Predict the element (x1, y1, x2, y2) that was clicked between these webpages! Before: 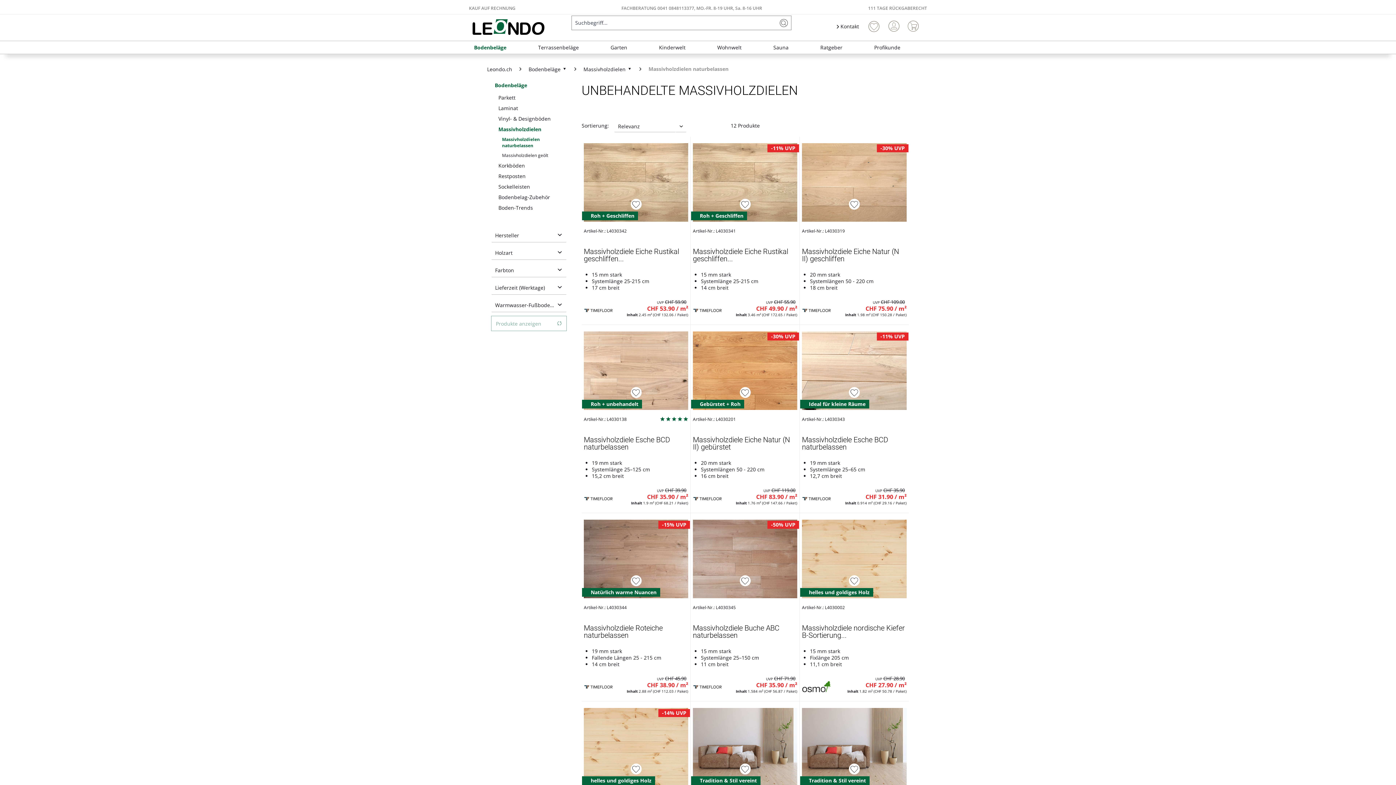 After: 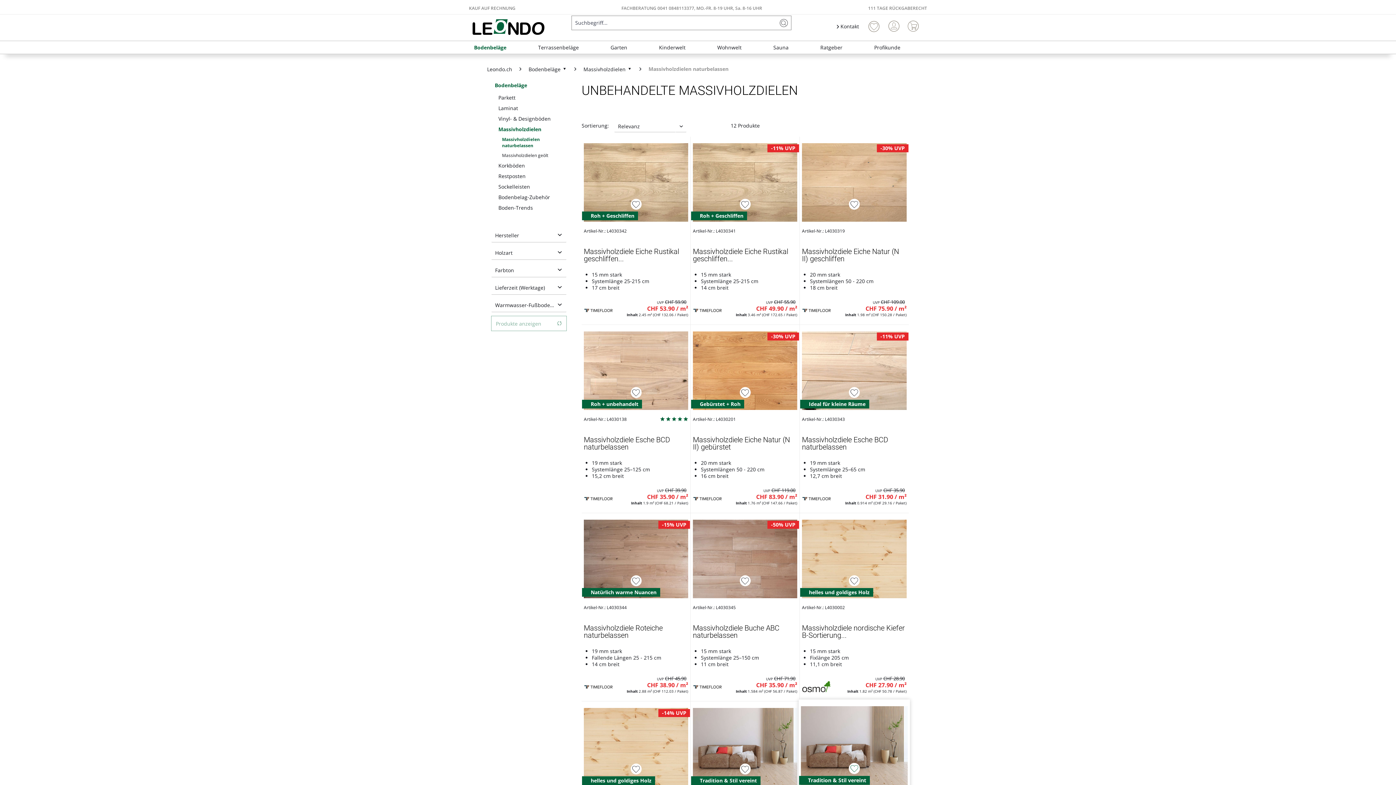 Action: bbox: (849, 764, 860, 774)